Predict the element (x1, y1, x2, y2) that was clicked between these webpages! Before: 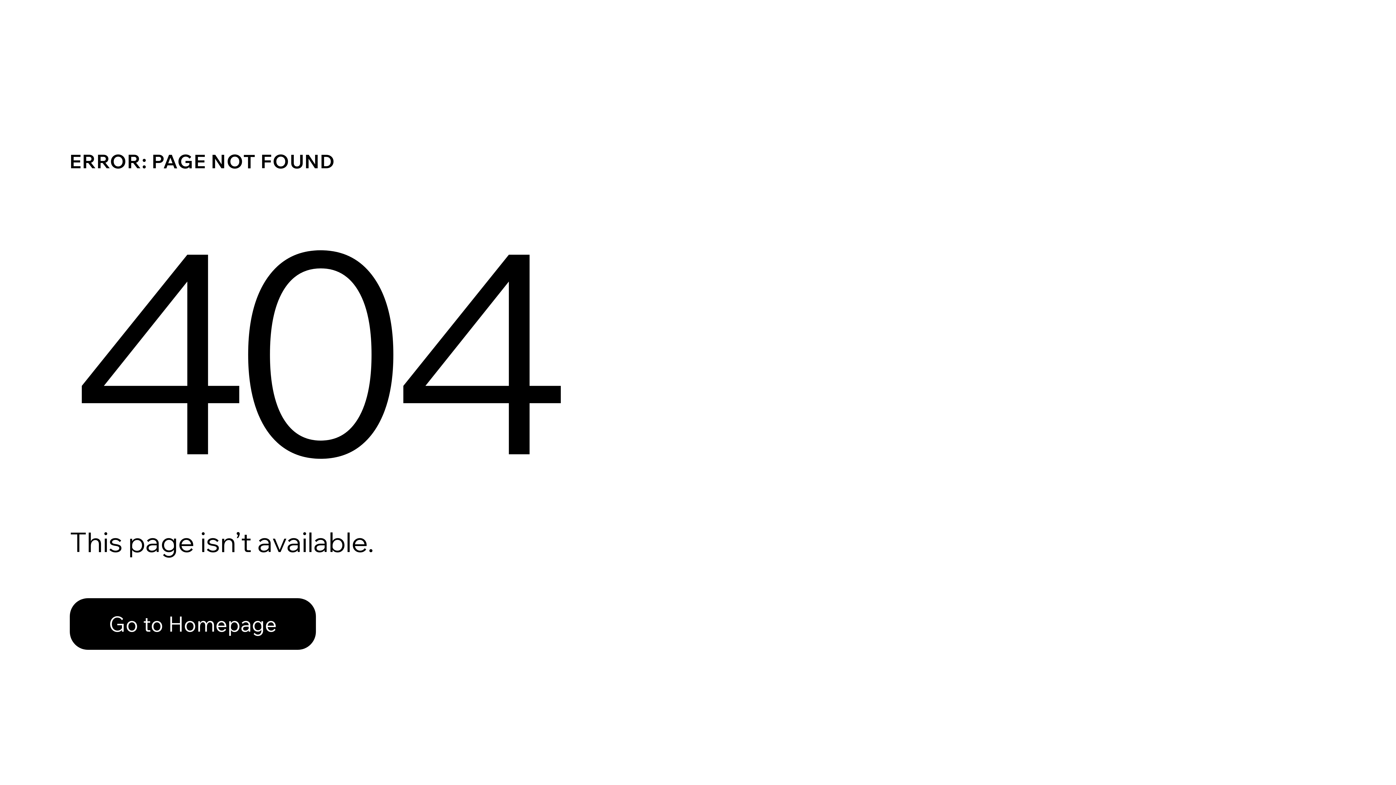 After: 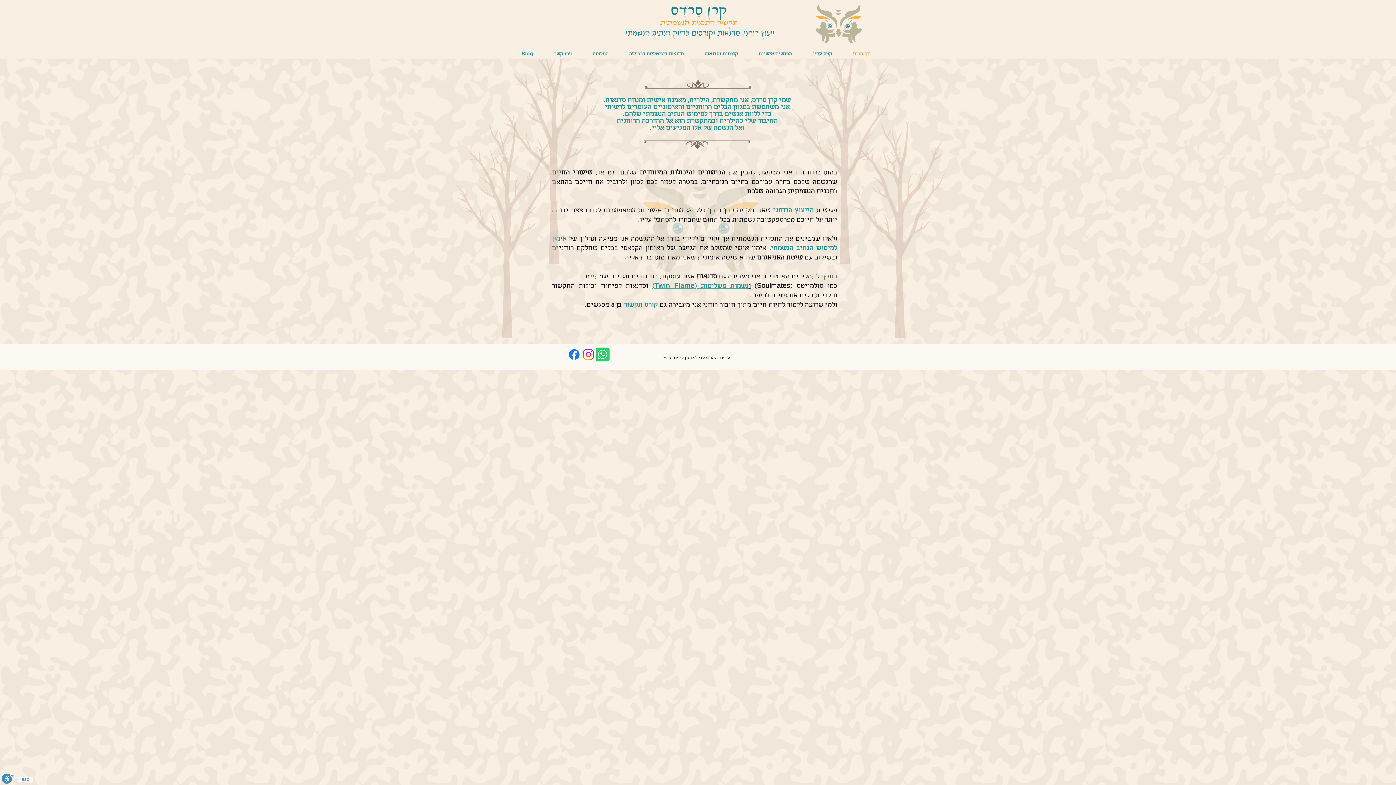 Action: bbox: (69, 598, 316, 650) label: Go to Homepage